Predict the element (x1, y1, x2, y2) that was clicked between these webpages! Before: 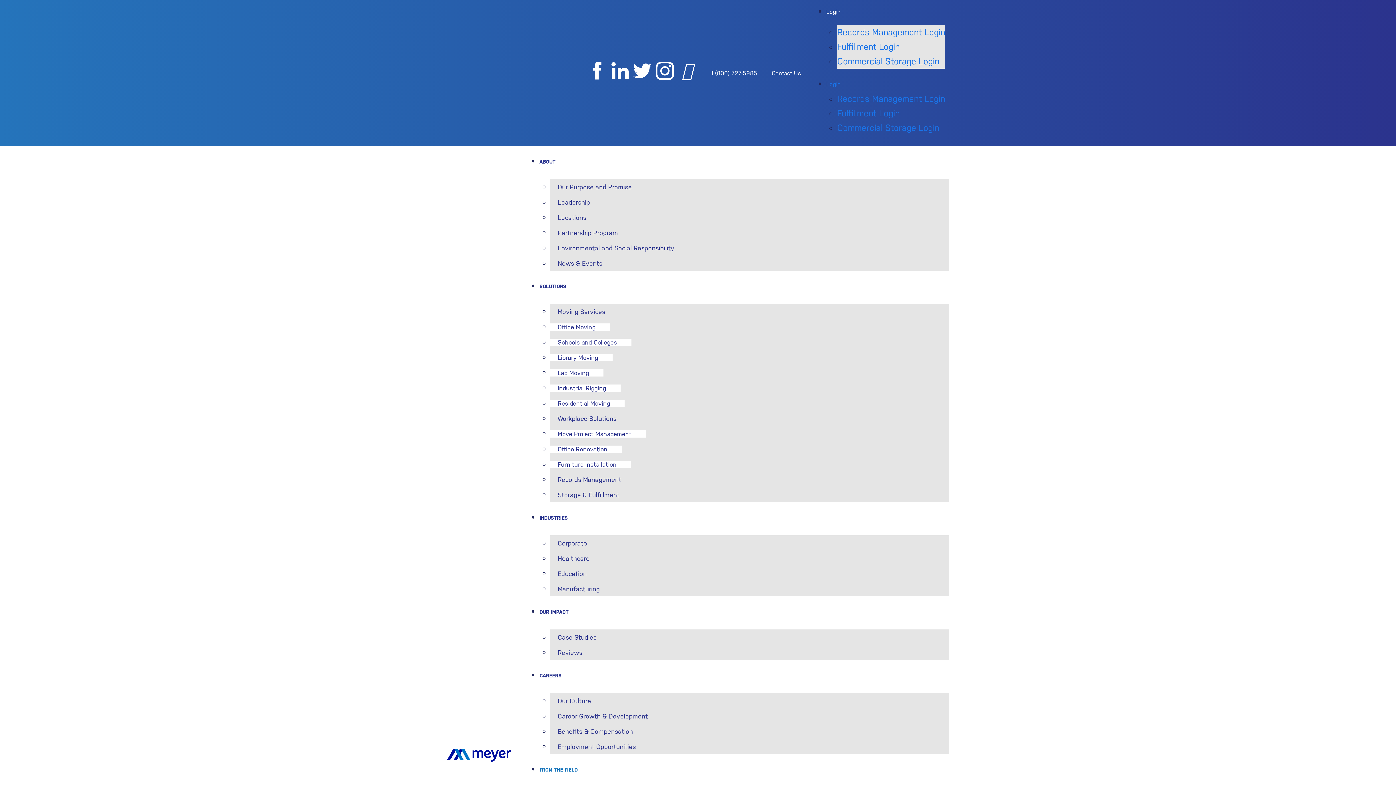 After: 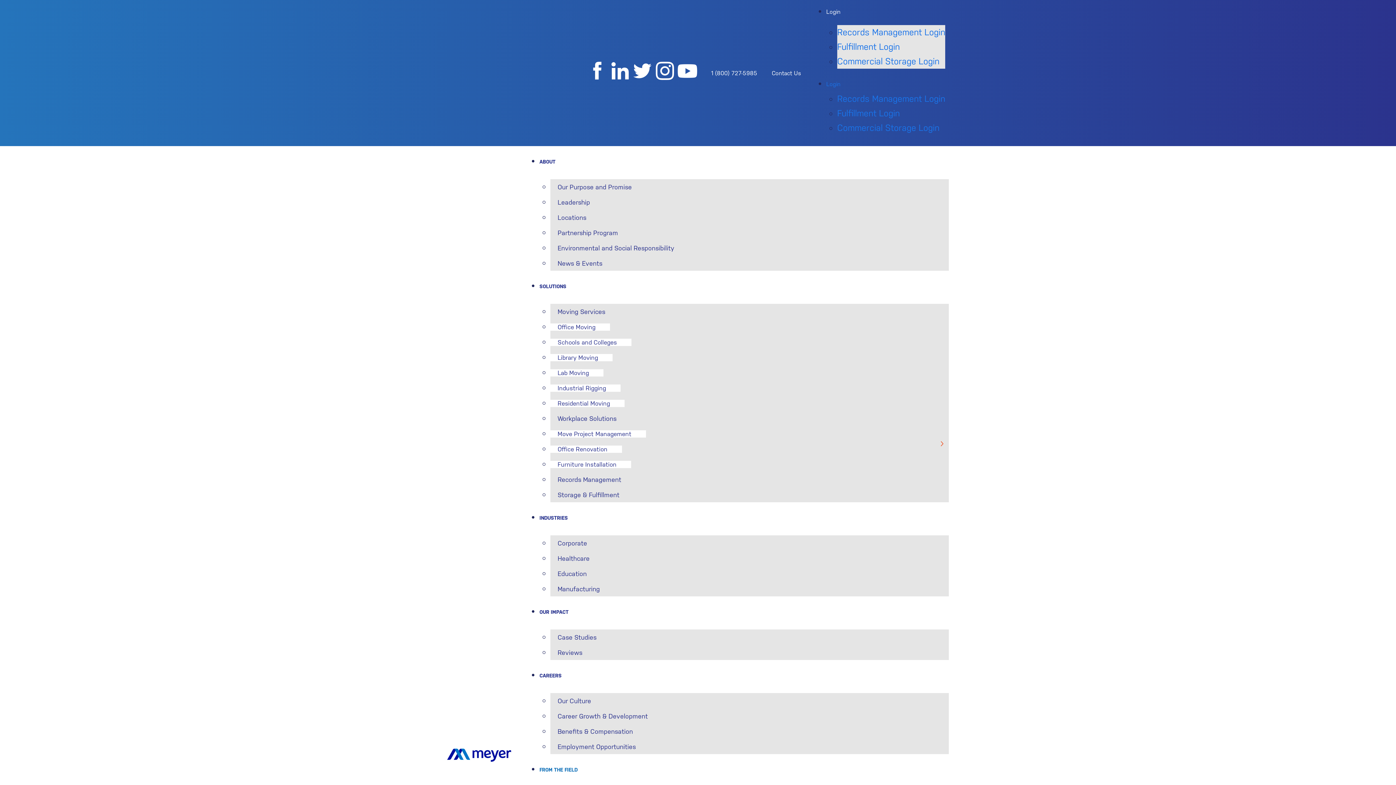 Action: label: Office Renovation bbox: (550, 445, 622, 453)